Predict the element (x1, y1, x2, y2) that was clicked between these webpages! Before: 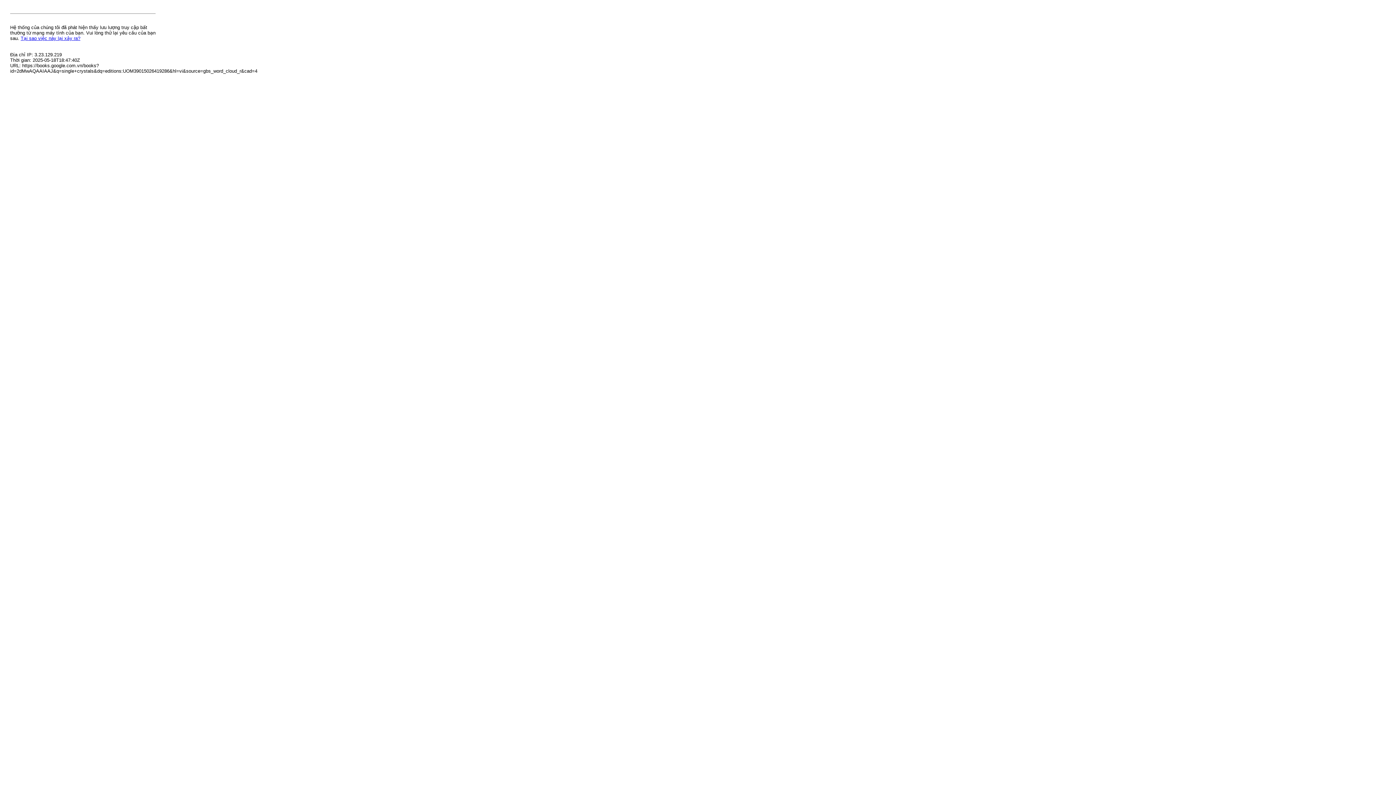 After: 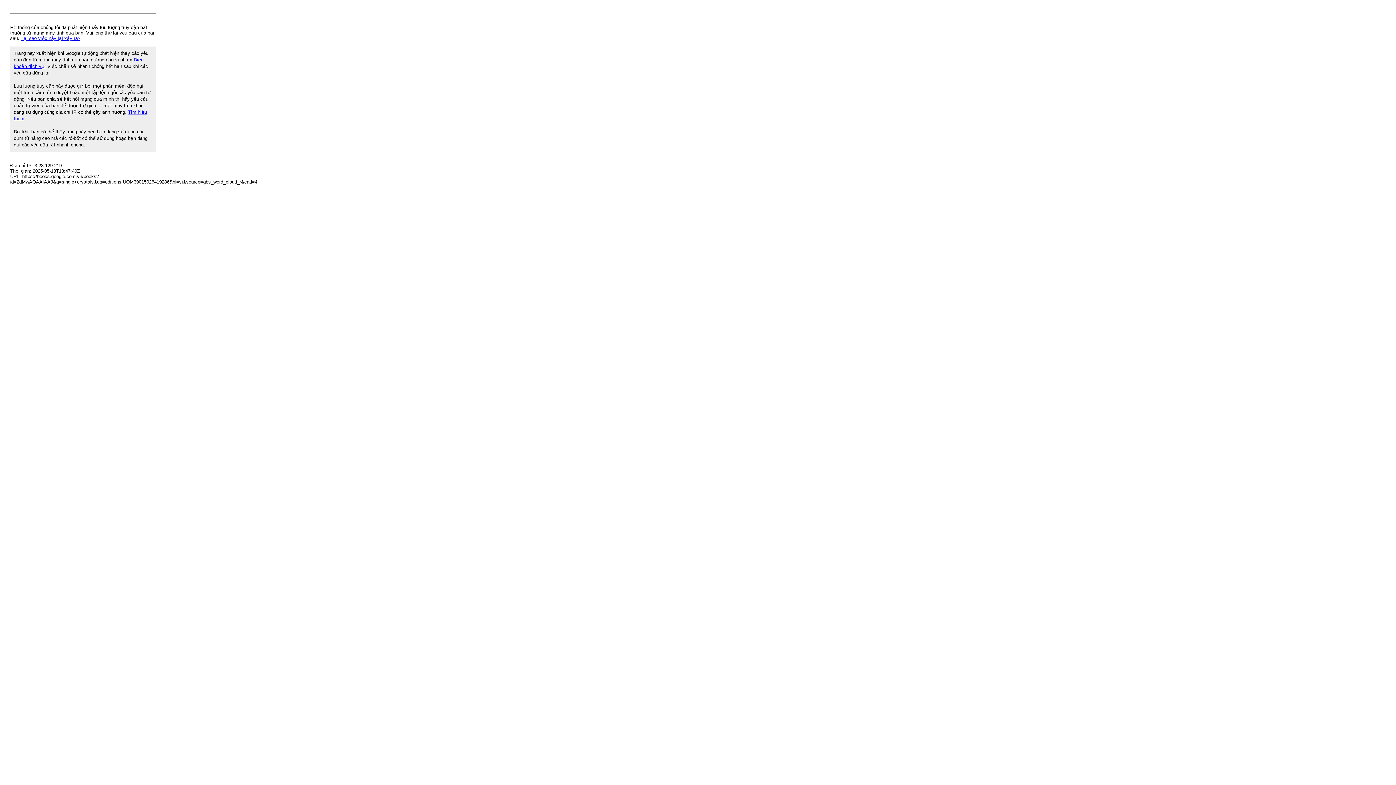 Action: bbox: (20, 35, 80, 41) label: Tại sao việc này lại xảy ra?